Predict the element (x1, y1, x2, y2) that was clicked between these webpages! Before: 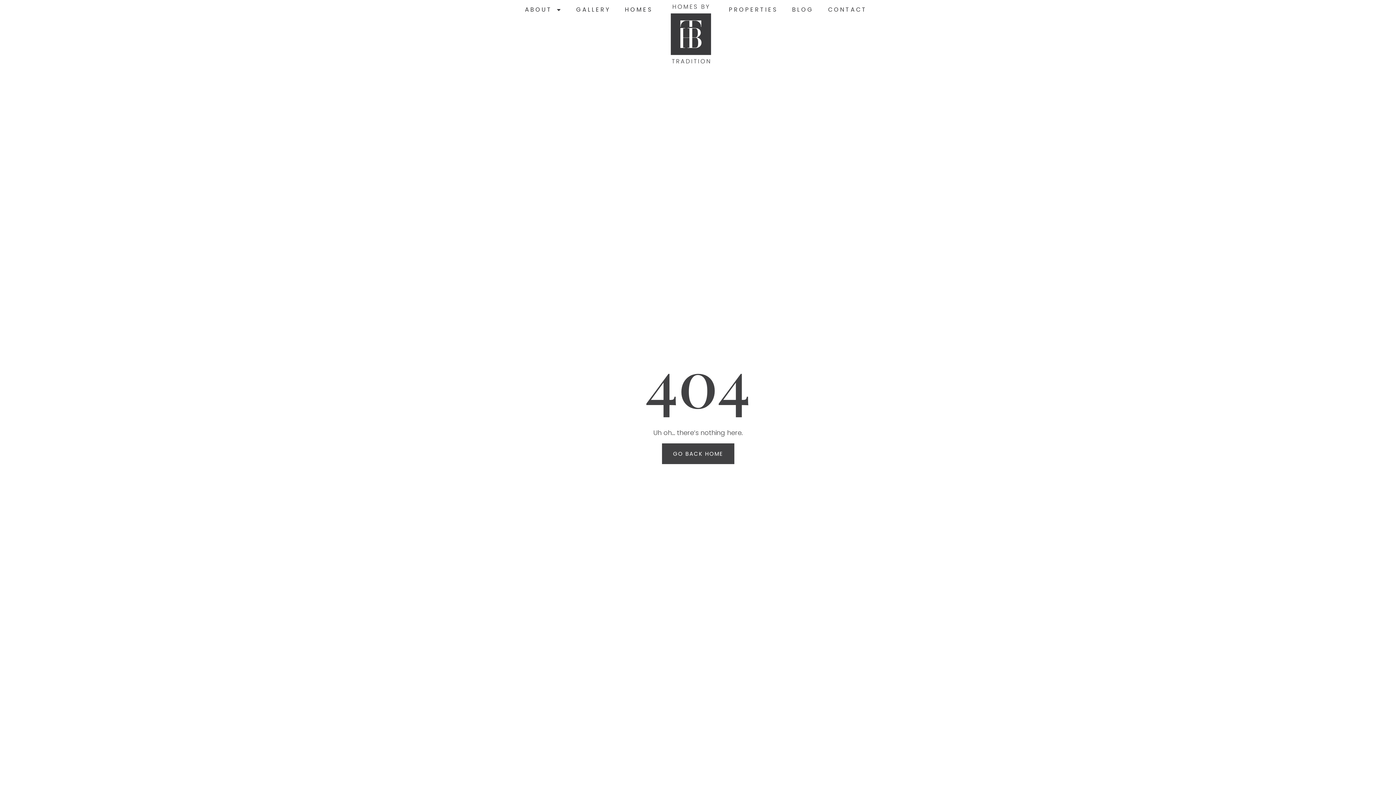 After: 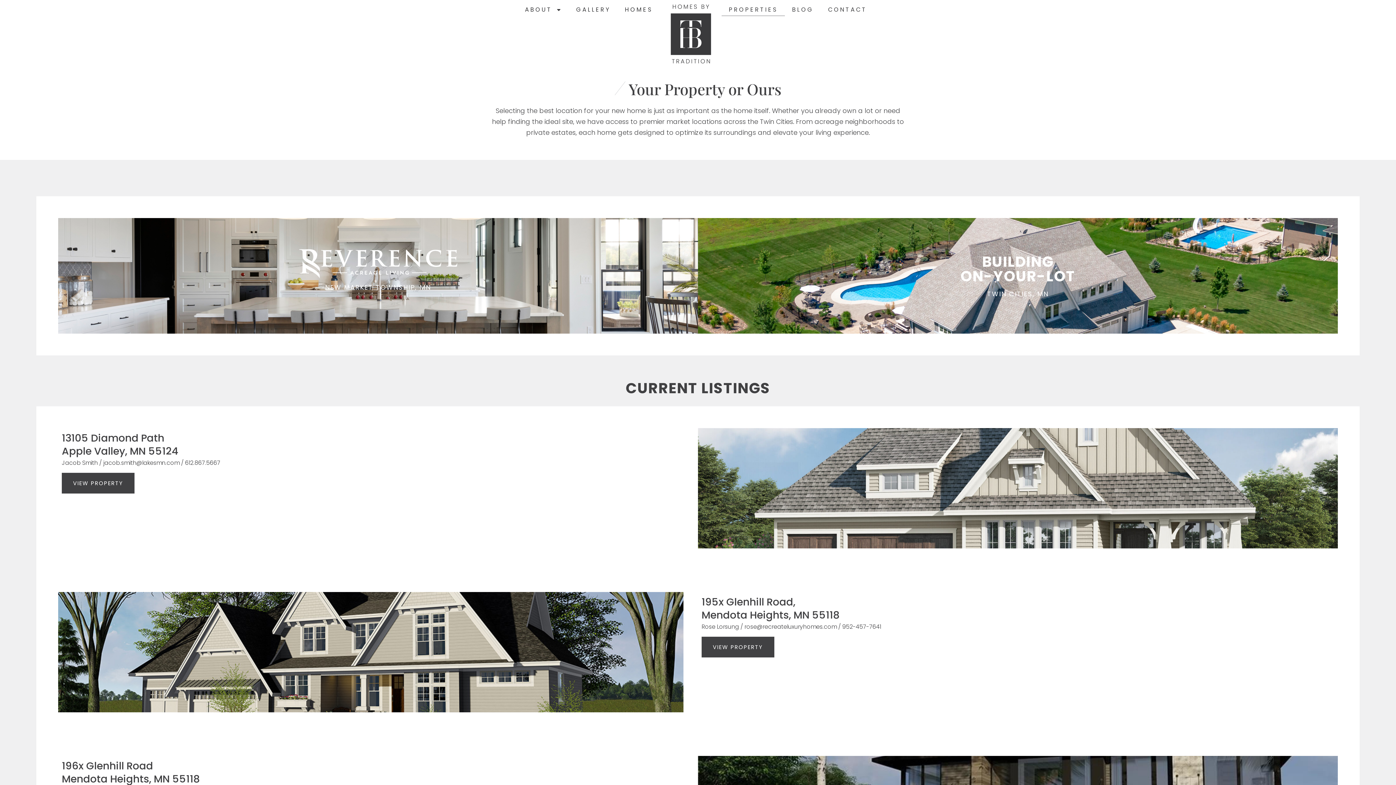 Action: bbox: (721, 3, 785, 16) label: PROPERTIES